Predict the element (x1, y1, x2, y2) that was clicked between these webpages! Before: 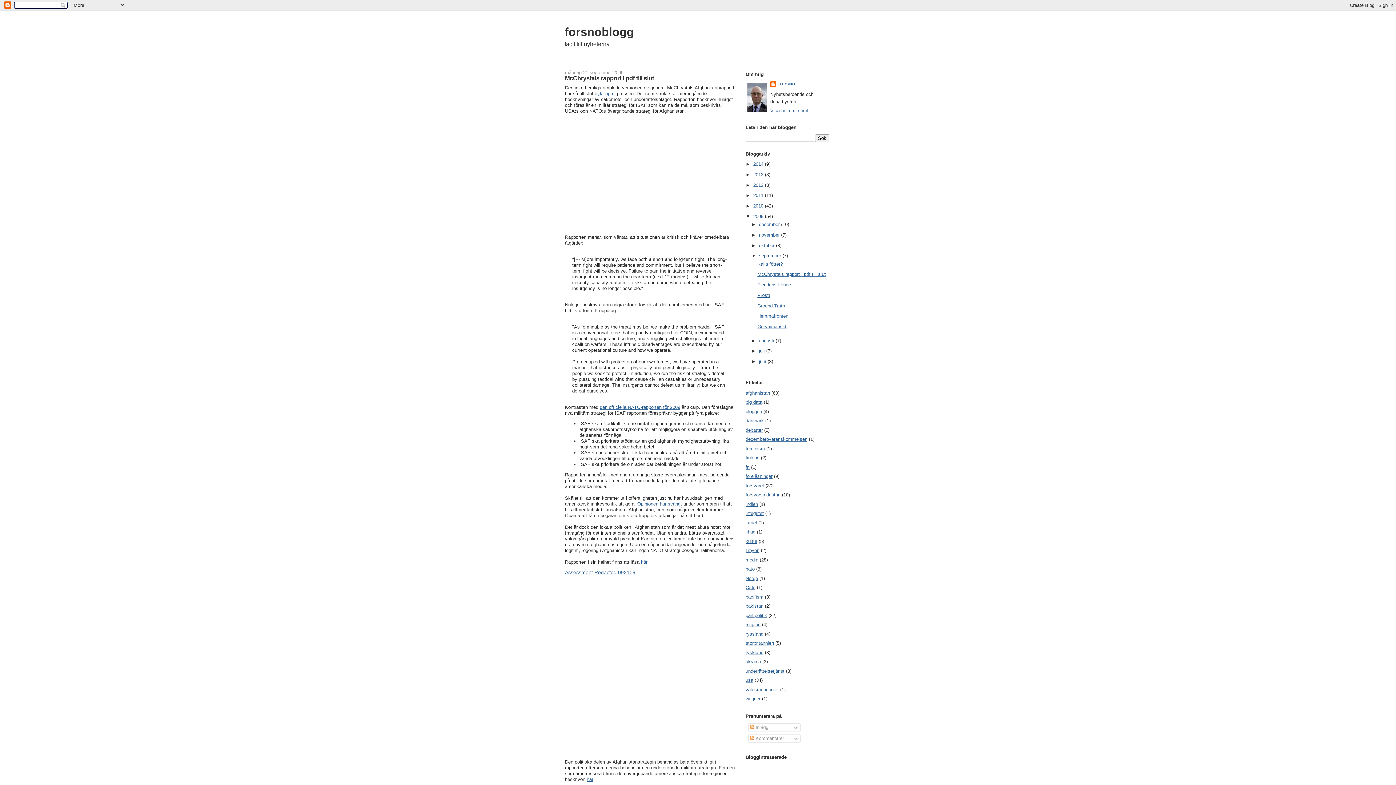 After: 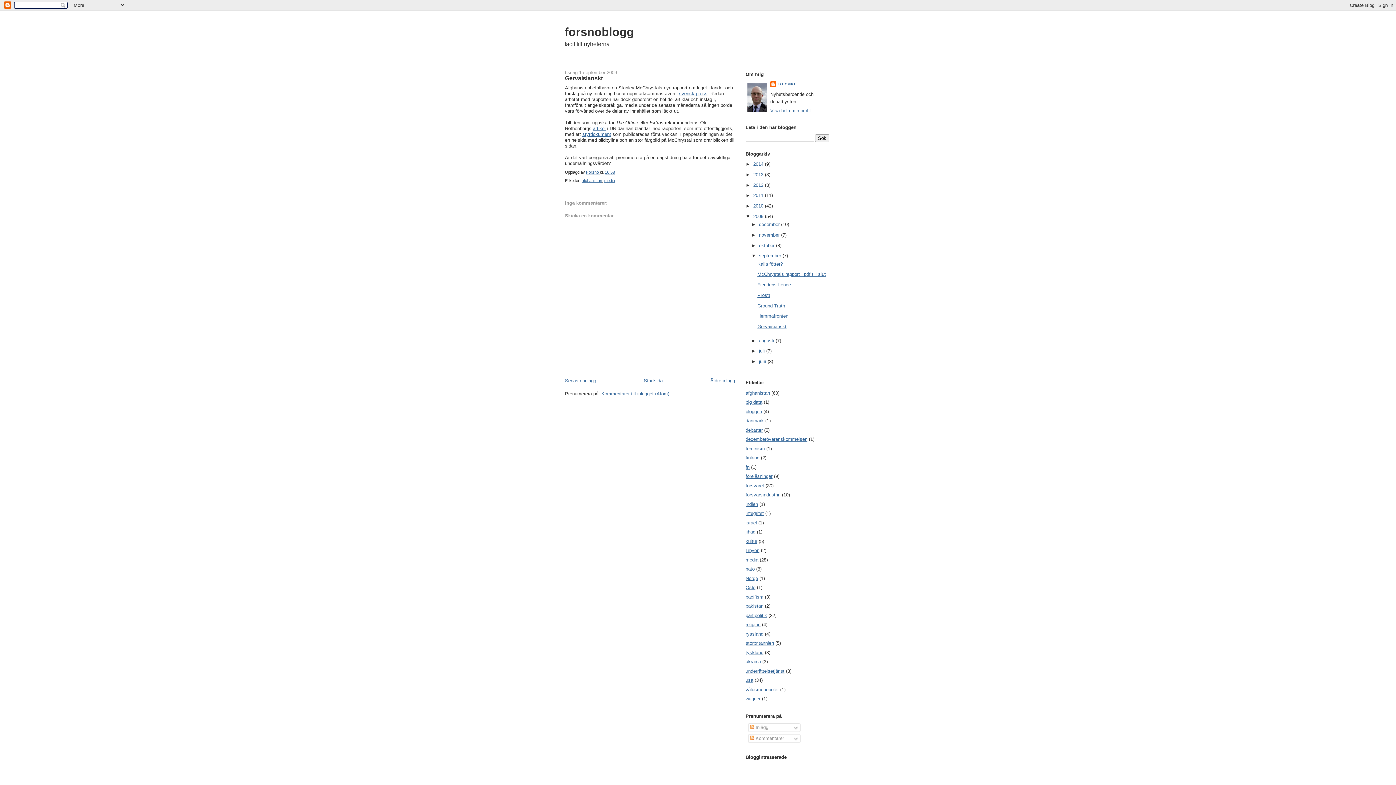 Action: bbox: (757, 324, 786, 329) label: Gervaisianskt